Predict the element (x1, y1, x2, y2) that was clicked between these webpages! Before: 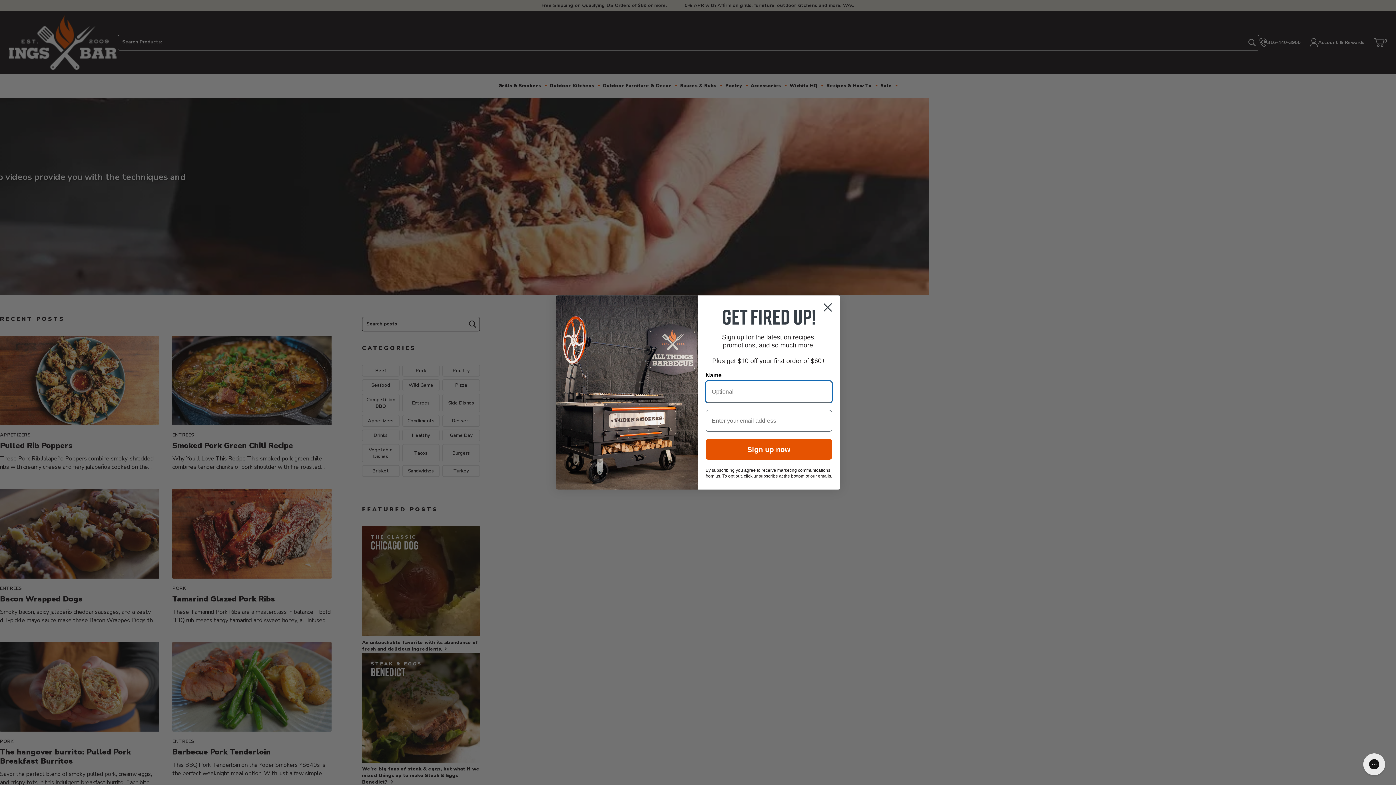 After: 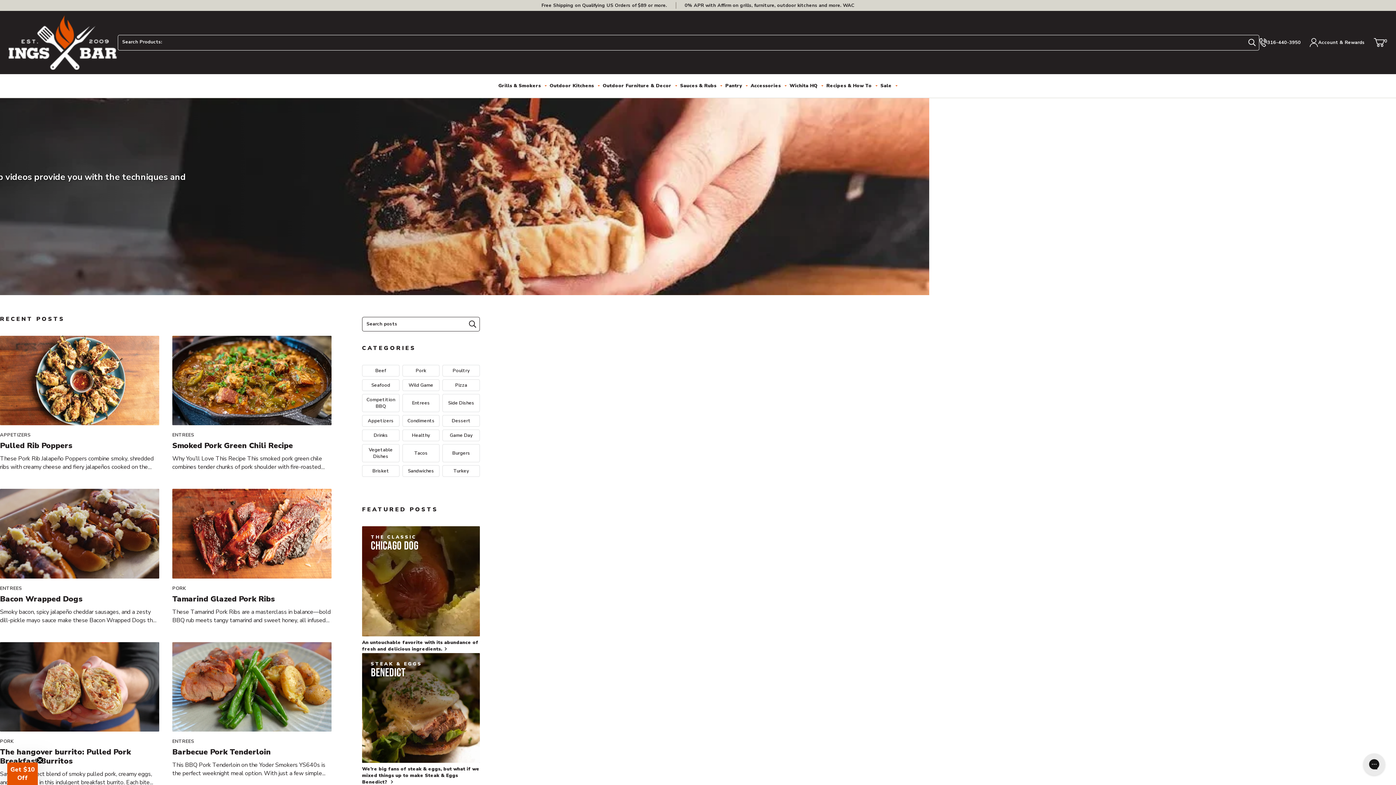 Action: bbox: (818, 298, 837, 316) label: Close dialog